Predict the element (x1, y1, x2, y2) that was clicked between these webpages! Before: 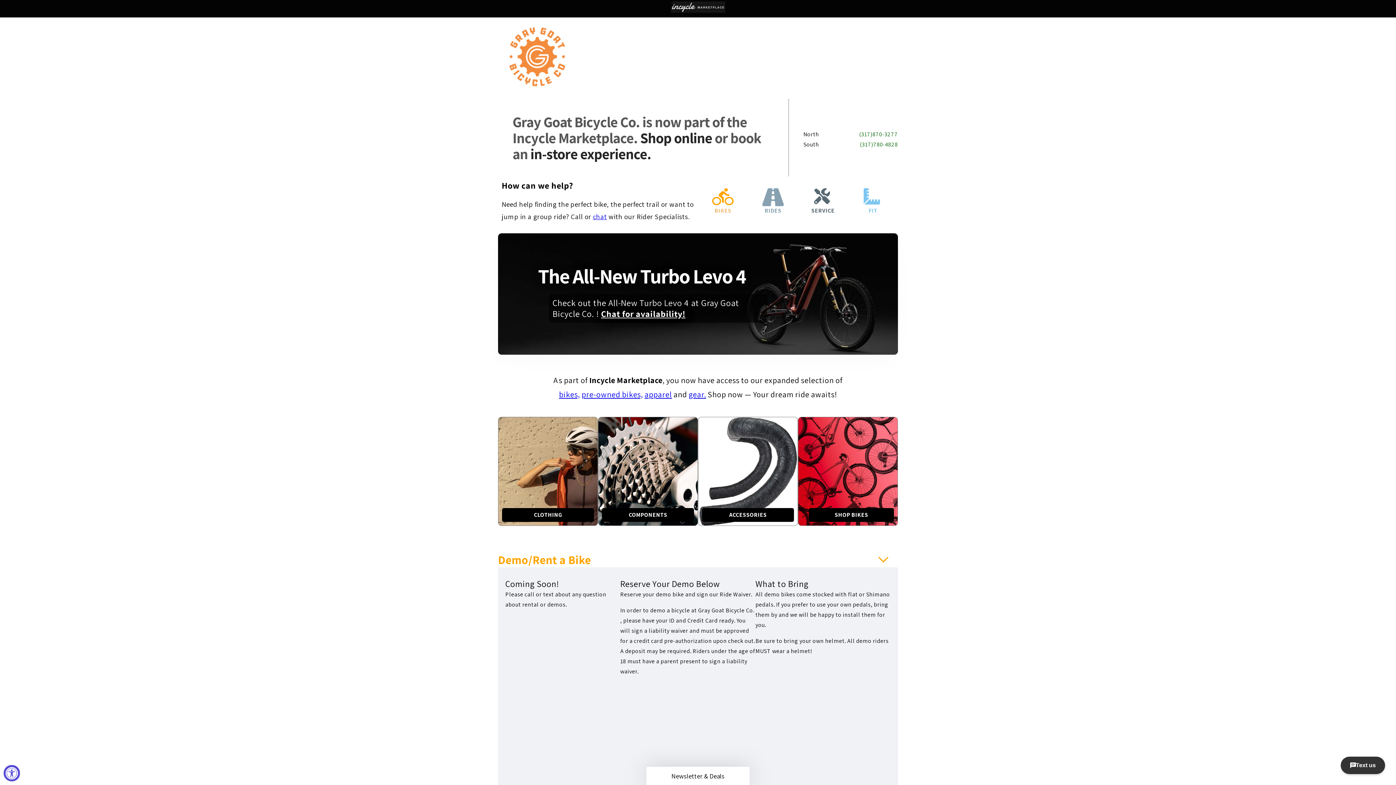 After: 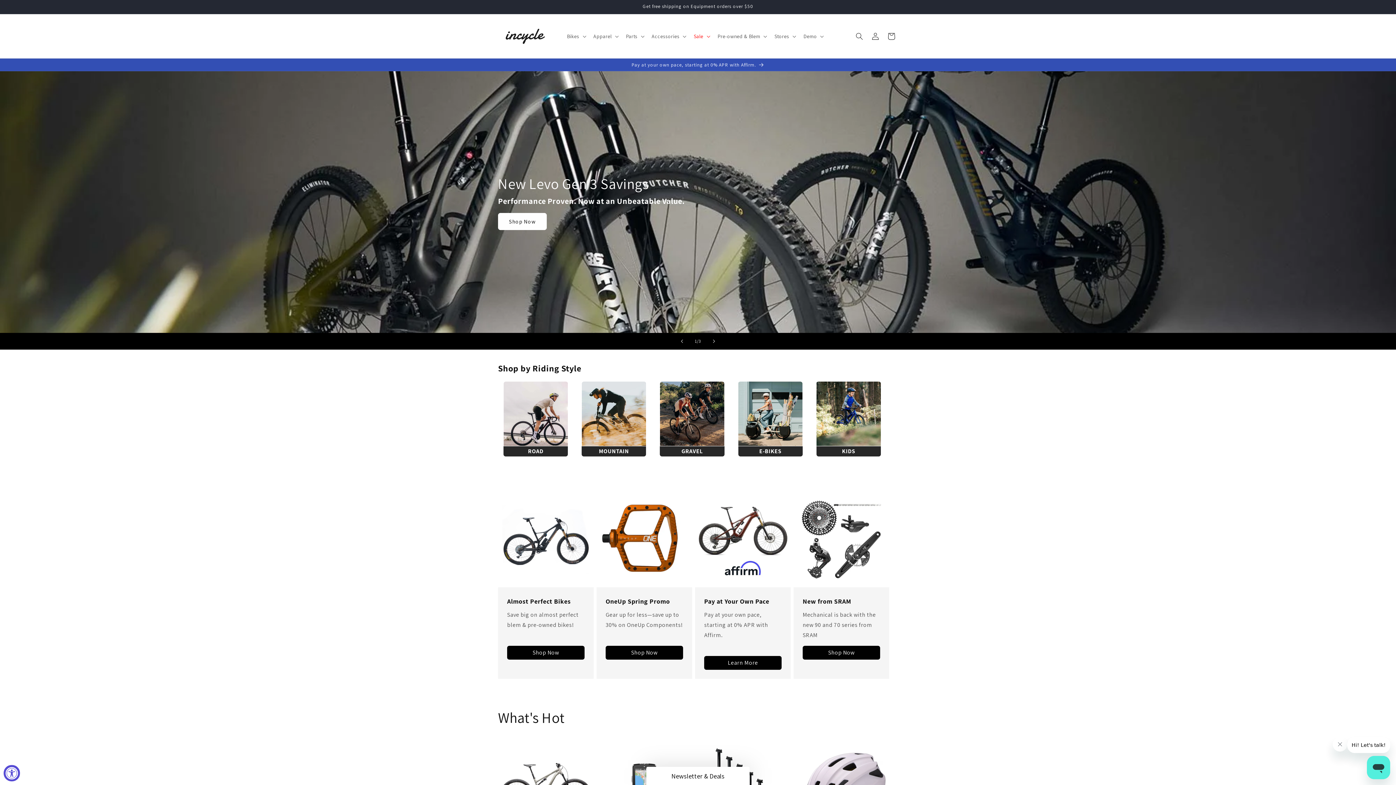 Action: bbox: (640, 128, 712, 147) label: Shop online